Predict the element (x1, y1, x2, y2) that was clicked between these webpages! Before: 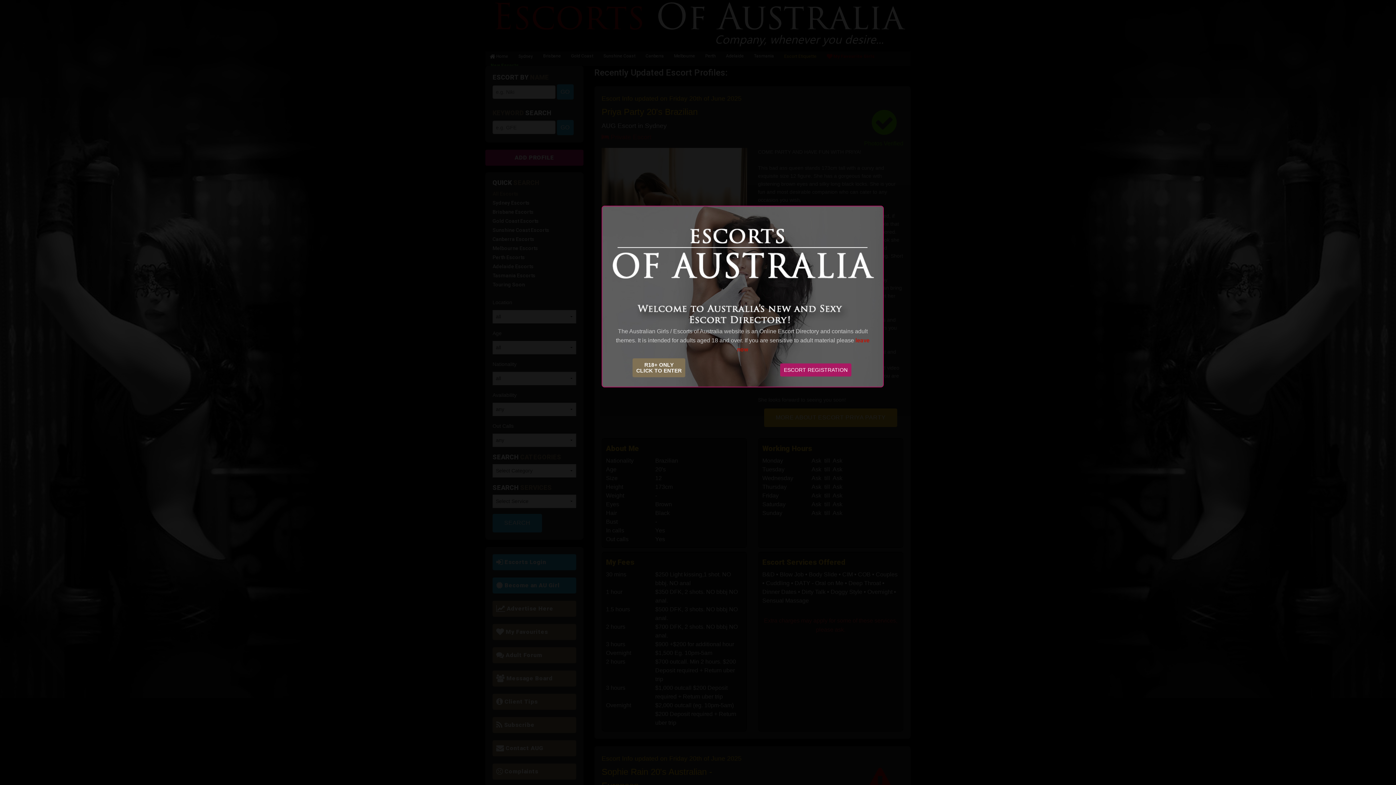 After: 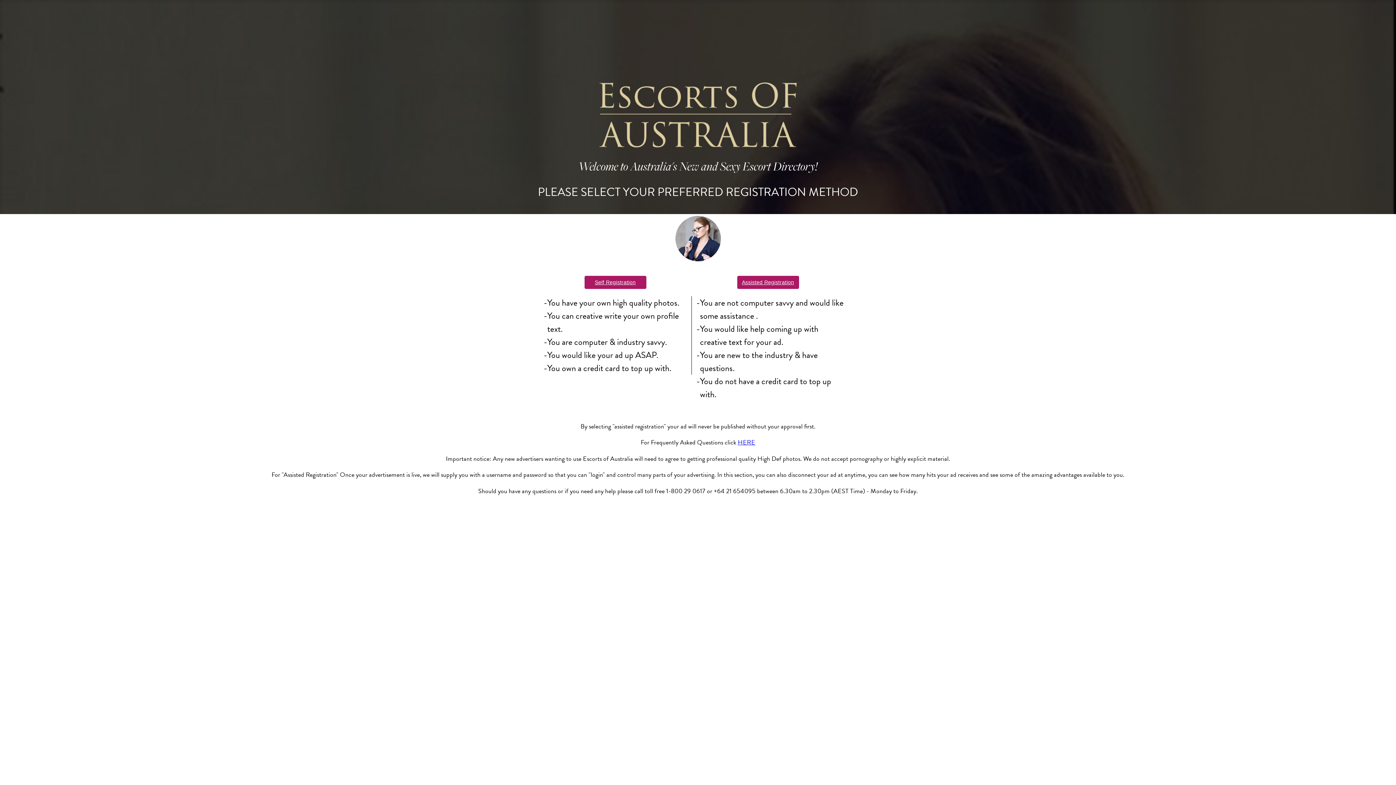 Action: bbox: (780, 363, 851, 376) label: ESCORT REGISTRATION